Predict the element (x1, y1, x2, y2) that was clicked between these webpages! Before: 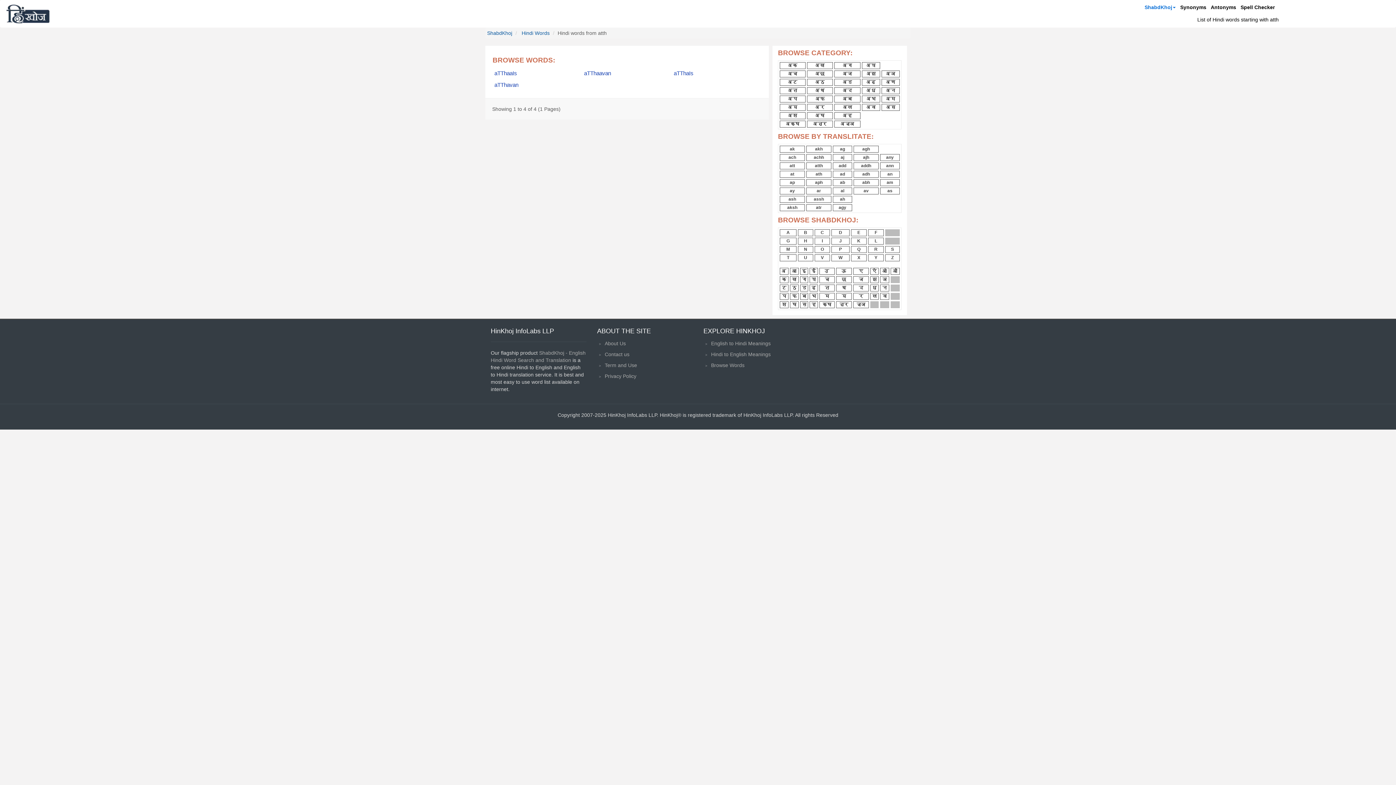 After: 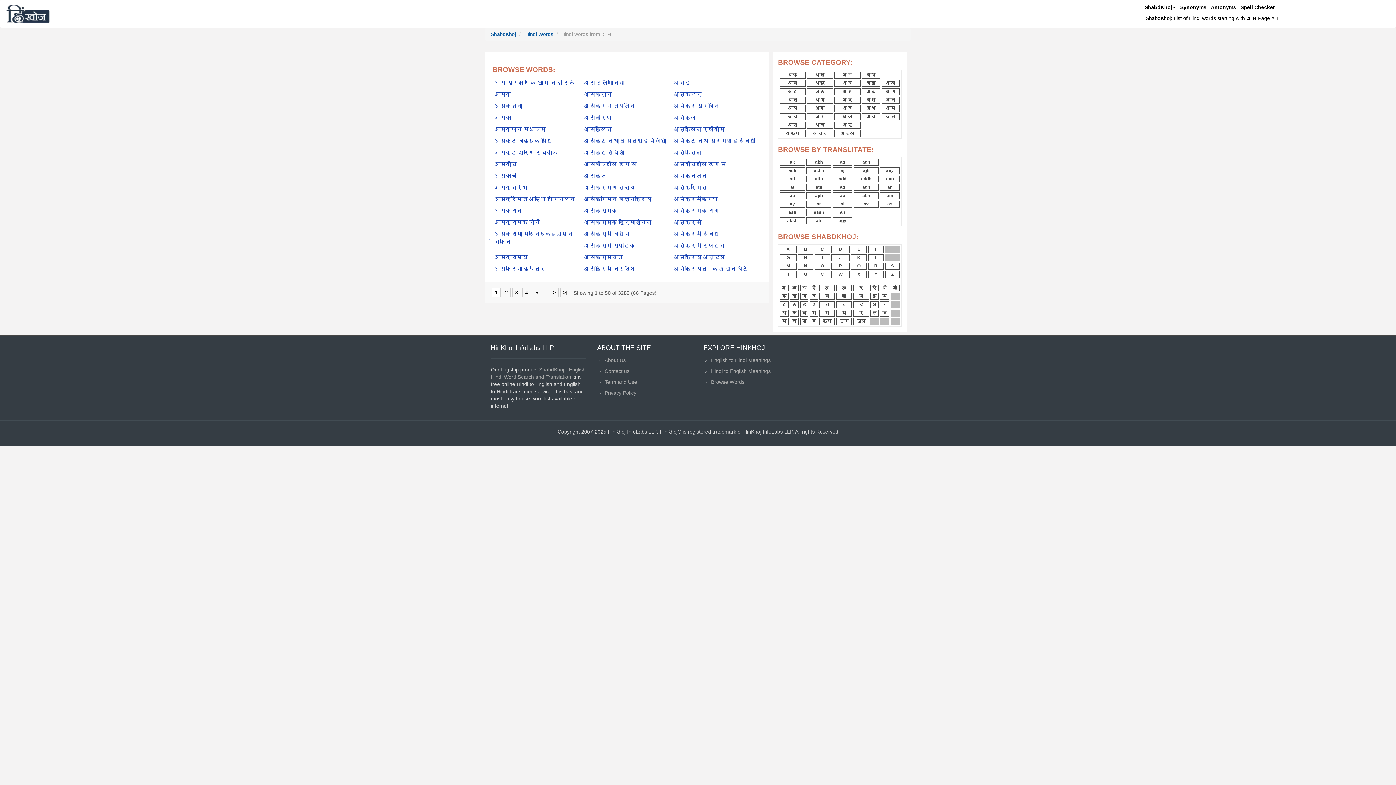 Action: label: अस bbox: (886, 104, 895, 109)